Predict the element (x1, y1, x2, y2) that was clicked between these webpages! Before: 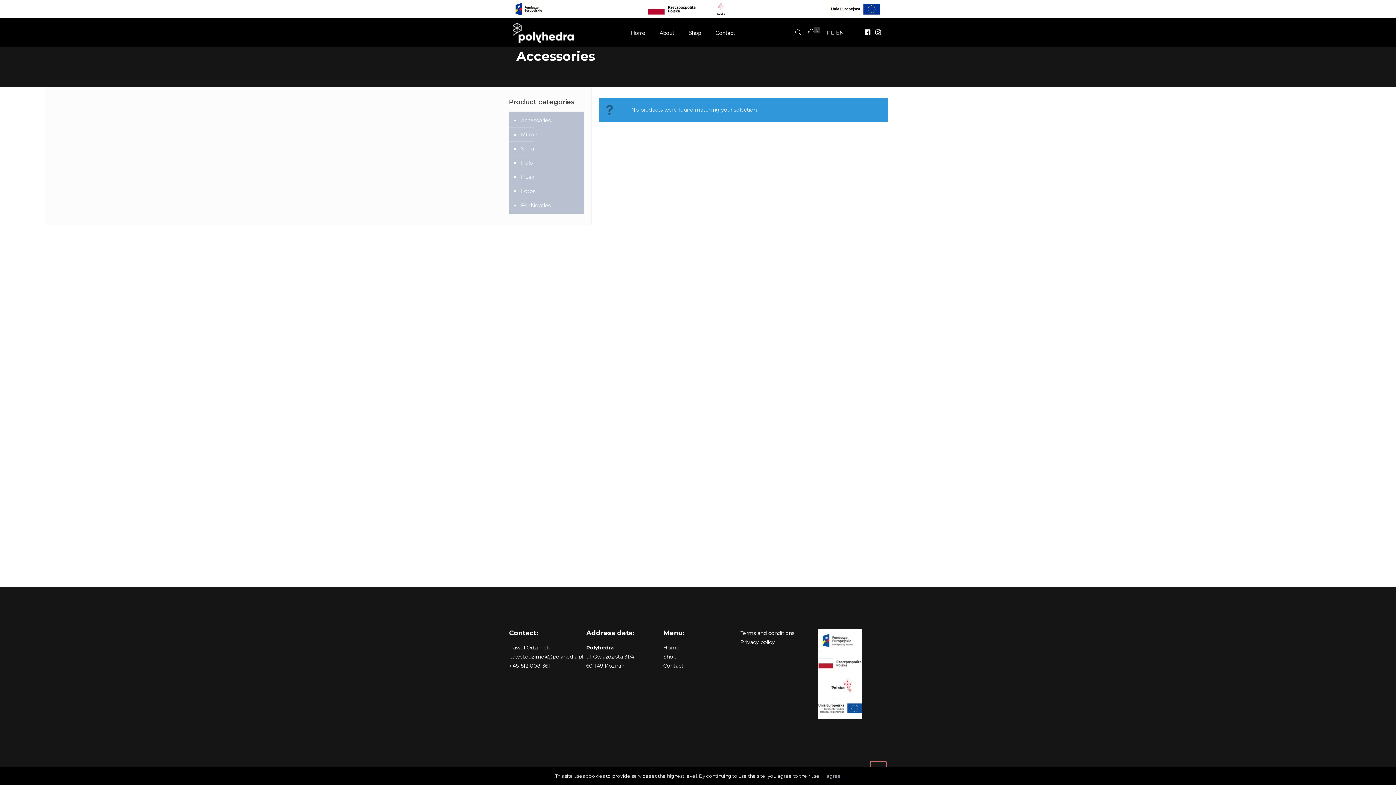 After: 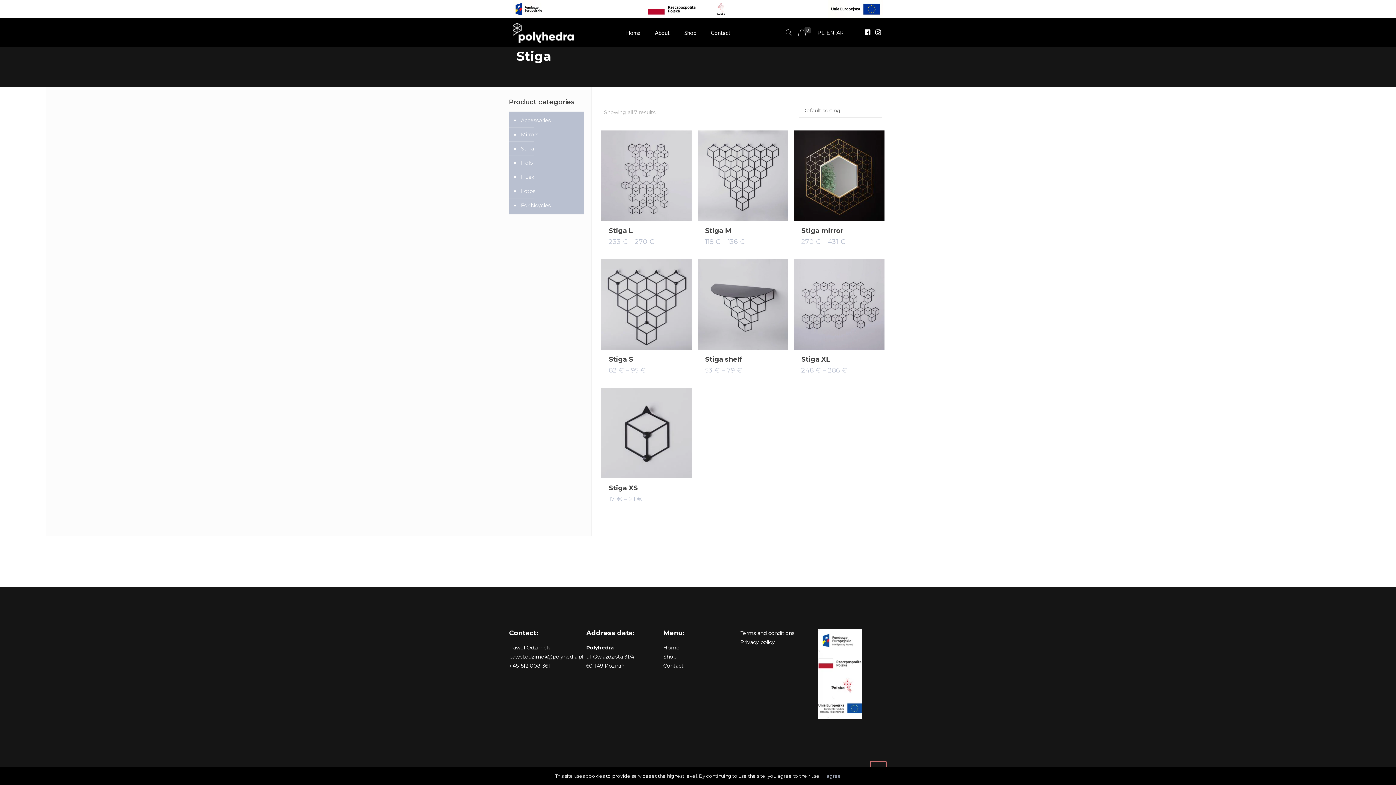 Action: bbox: (520, 141, 580, 156) label: Stiga